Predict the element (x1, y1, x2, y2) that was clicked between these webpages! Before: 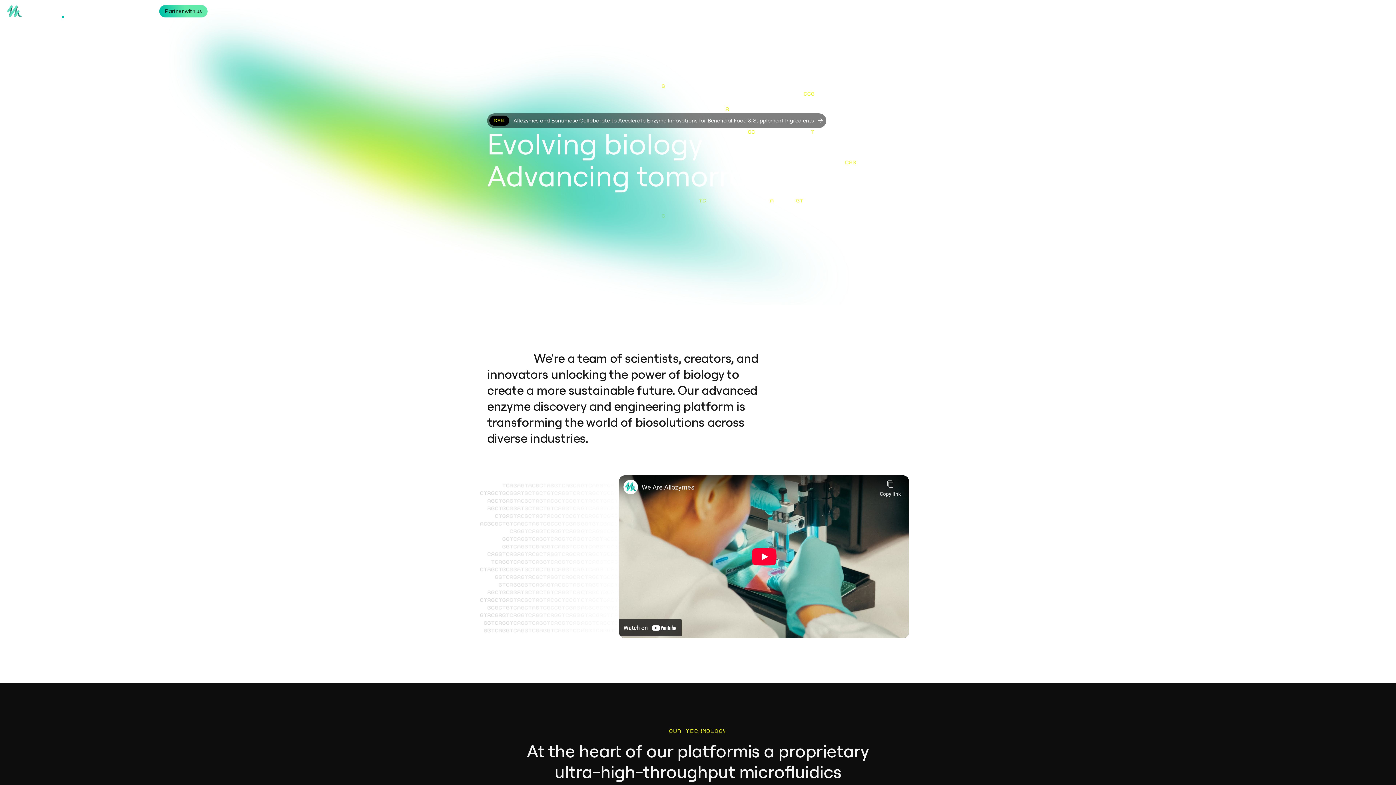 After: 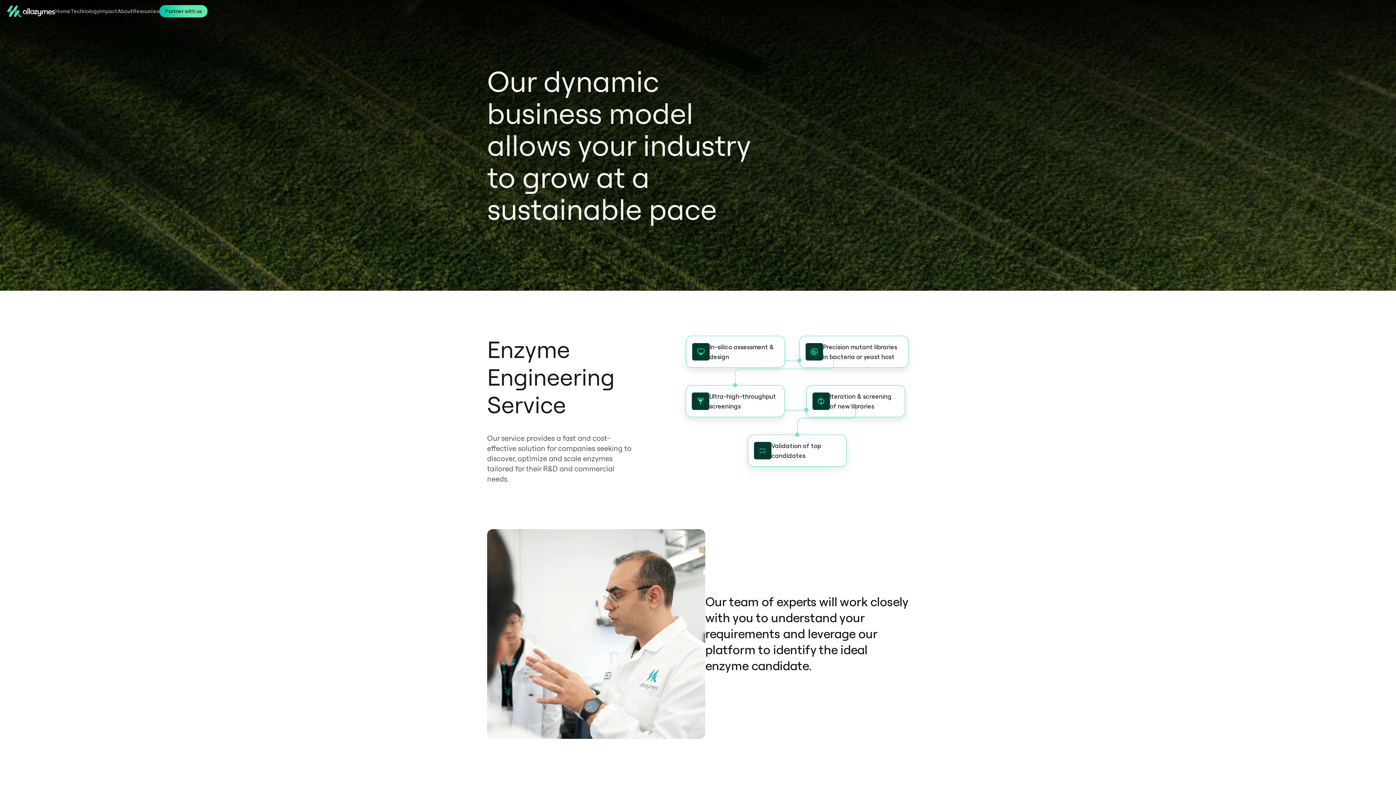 Action: label: Partner with us bbox: (159, 5, 207, 17)